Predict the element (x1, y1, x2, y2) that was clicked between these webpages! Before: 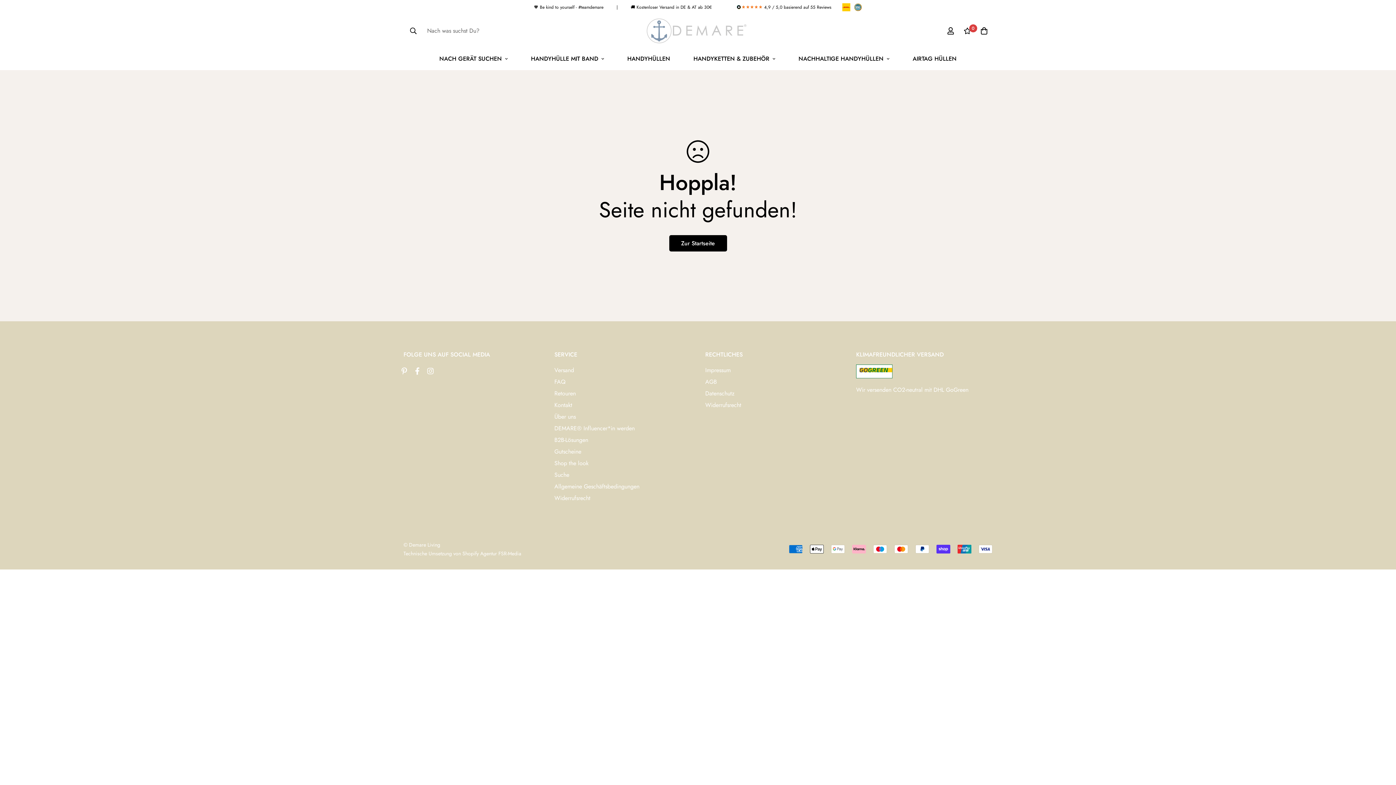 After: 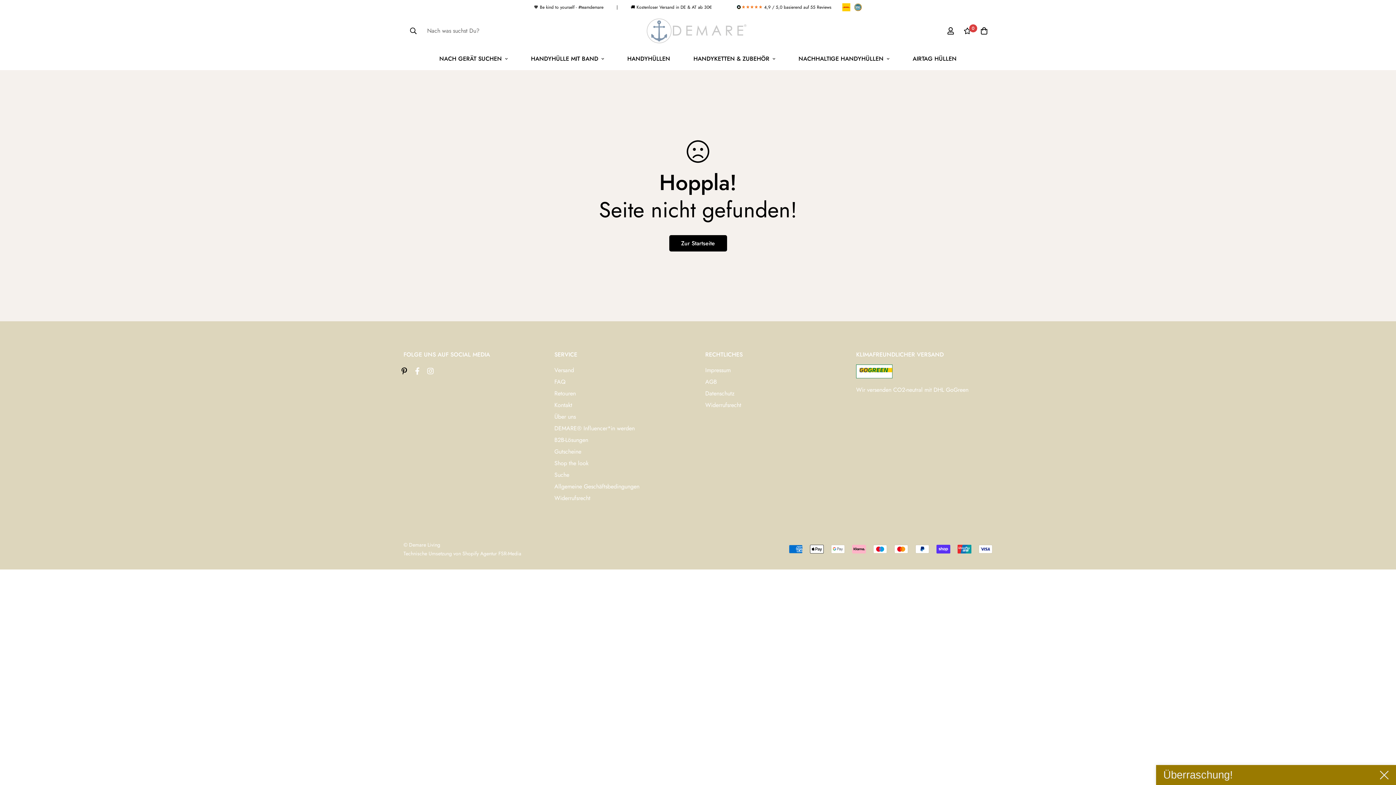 Action: bbox: (397, 367, 410, 374)